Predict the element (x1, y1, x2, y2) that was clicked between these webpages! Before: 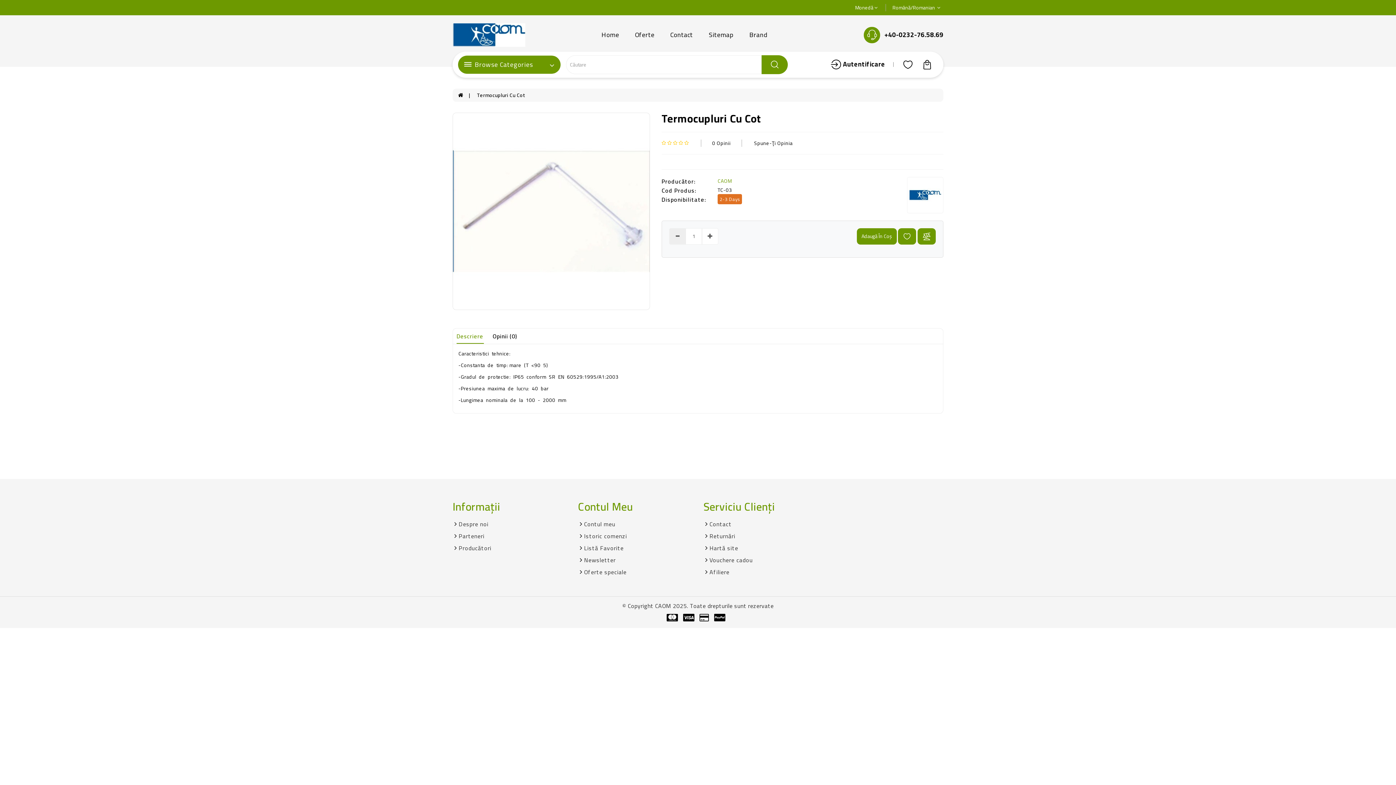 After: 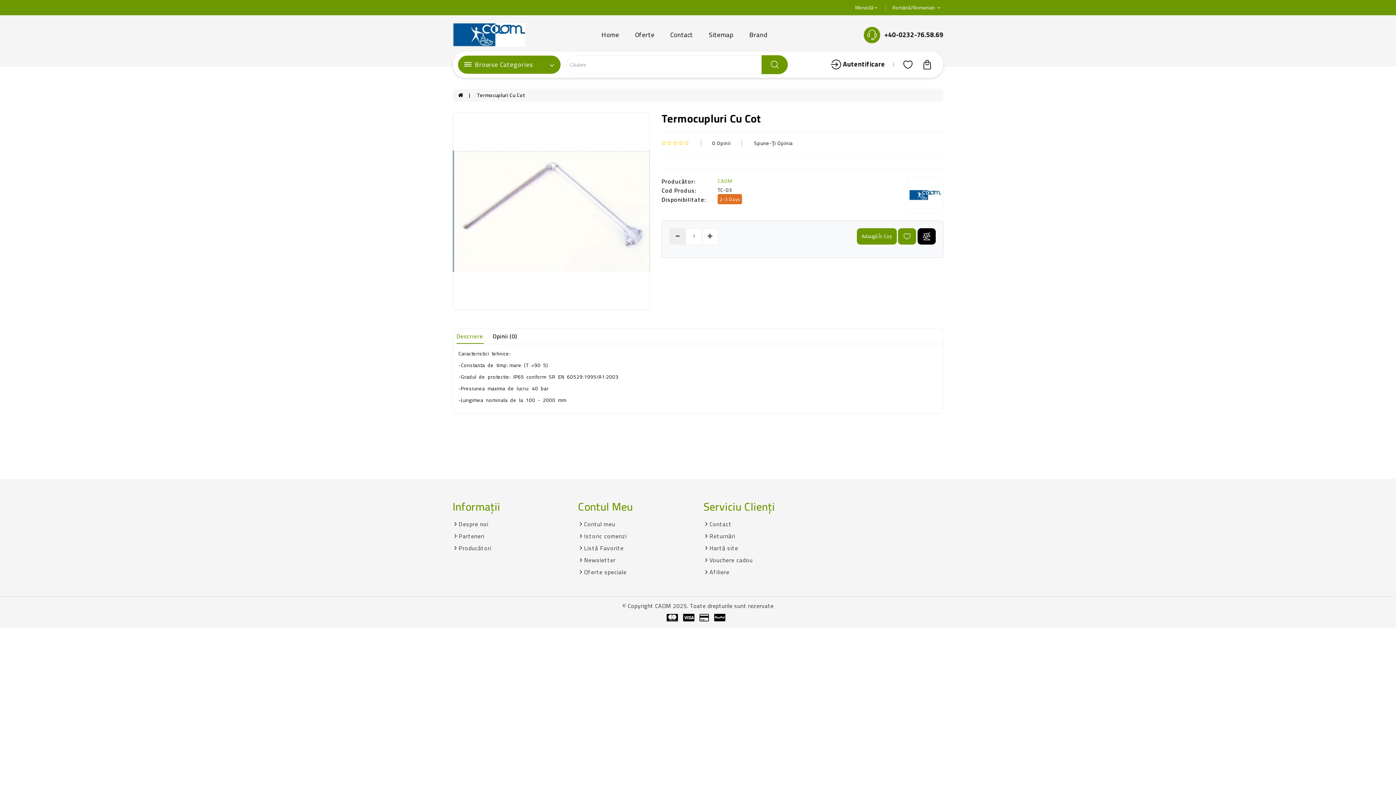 Action: bbox: (917, 228, 935, 244)